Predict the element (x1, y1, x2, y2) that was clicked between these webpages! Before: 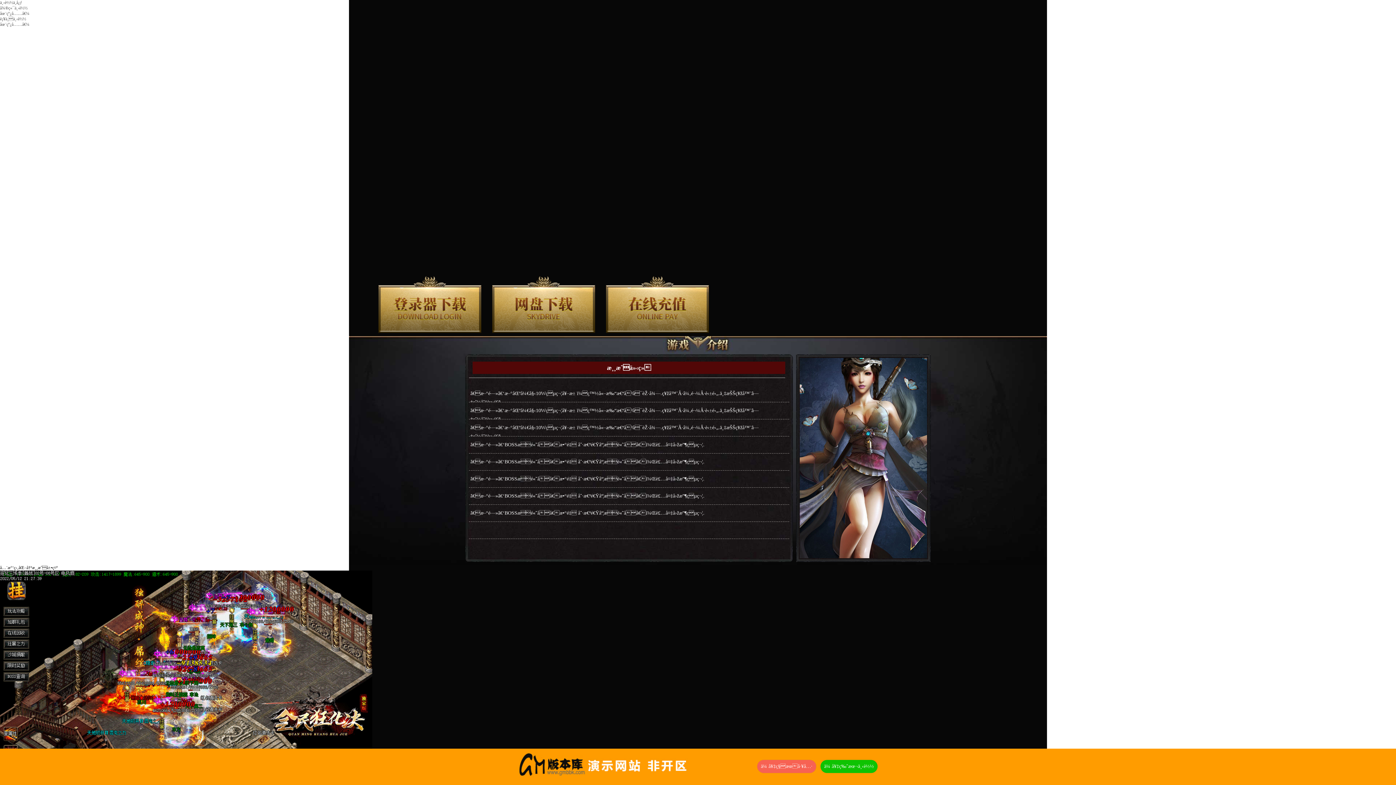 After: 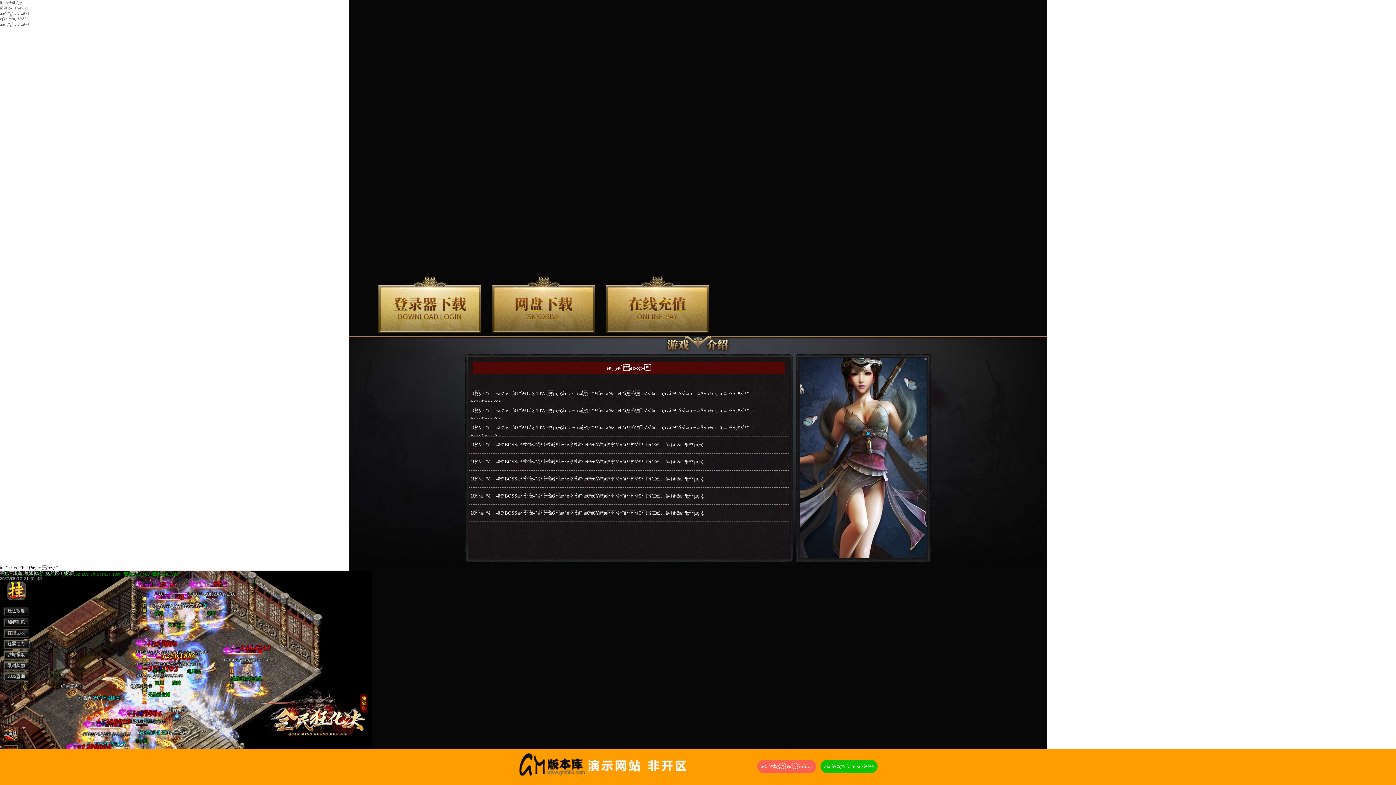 Action: label: ç™»é™†å™¨ä¸‹è½½ bbox: (378, 276, 481, 333)